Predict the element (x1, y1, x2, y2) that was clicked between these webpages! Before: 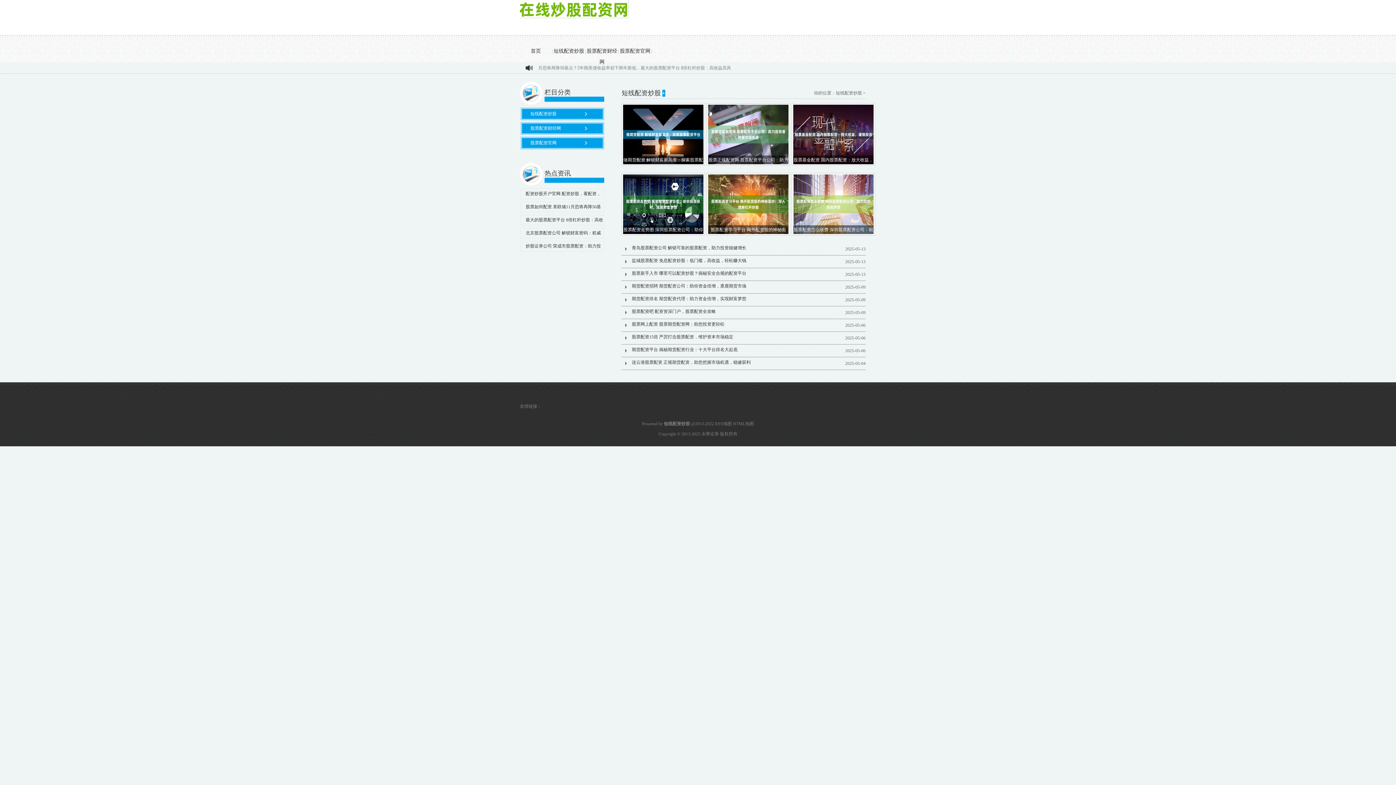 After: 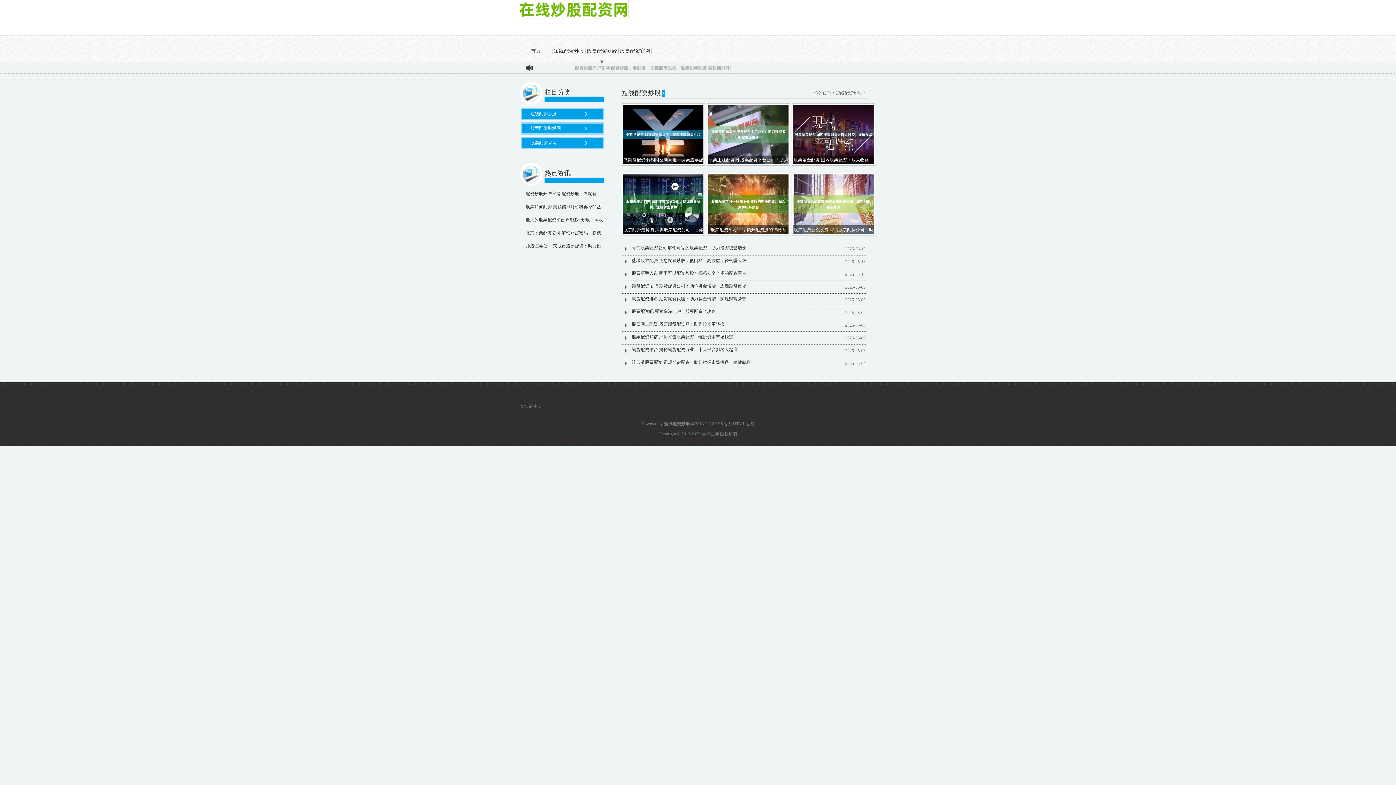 Action: bbox: (701, 431, 719, 436) label: 永華证券